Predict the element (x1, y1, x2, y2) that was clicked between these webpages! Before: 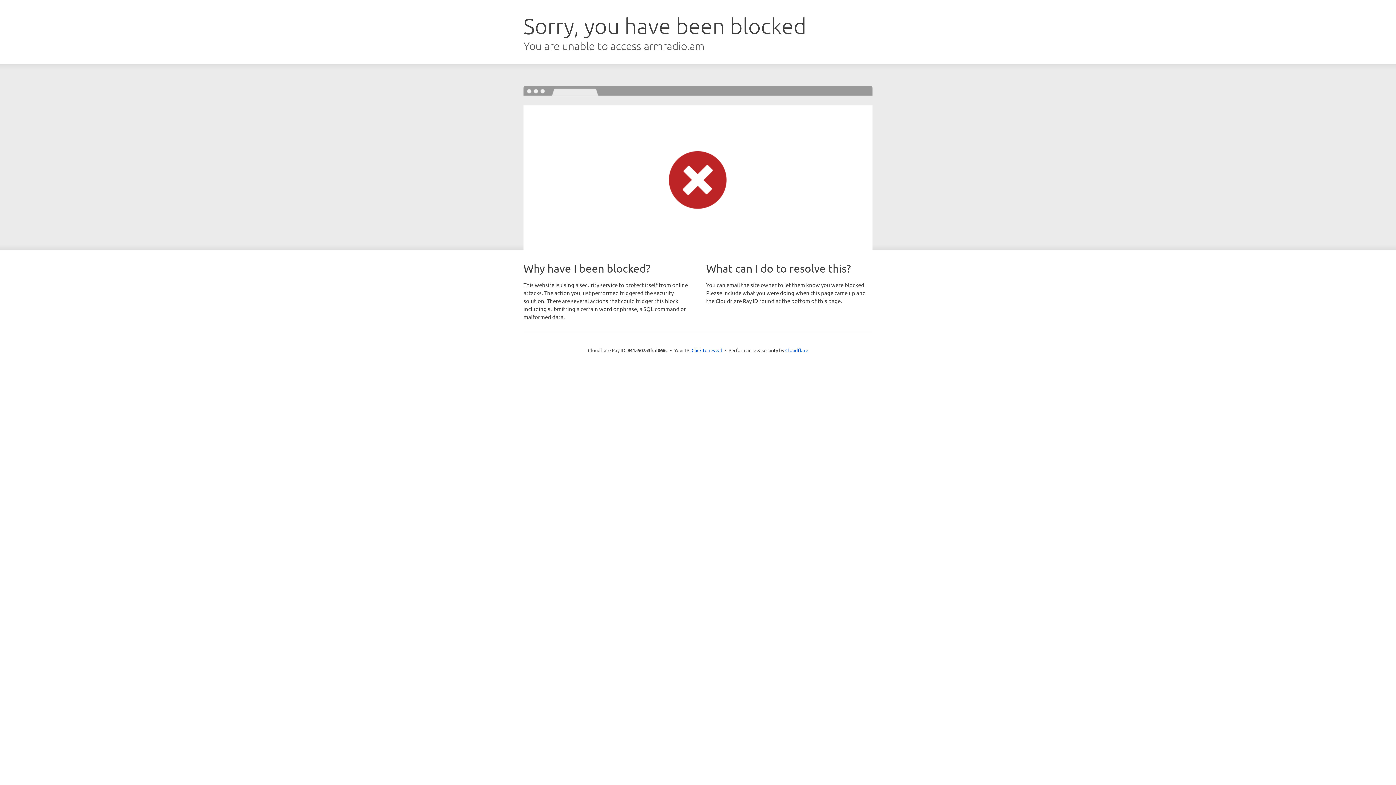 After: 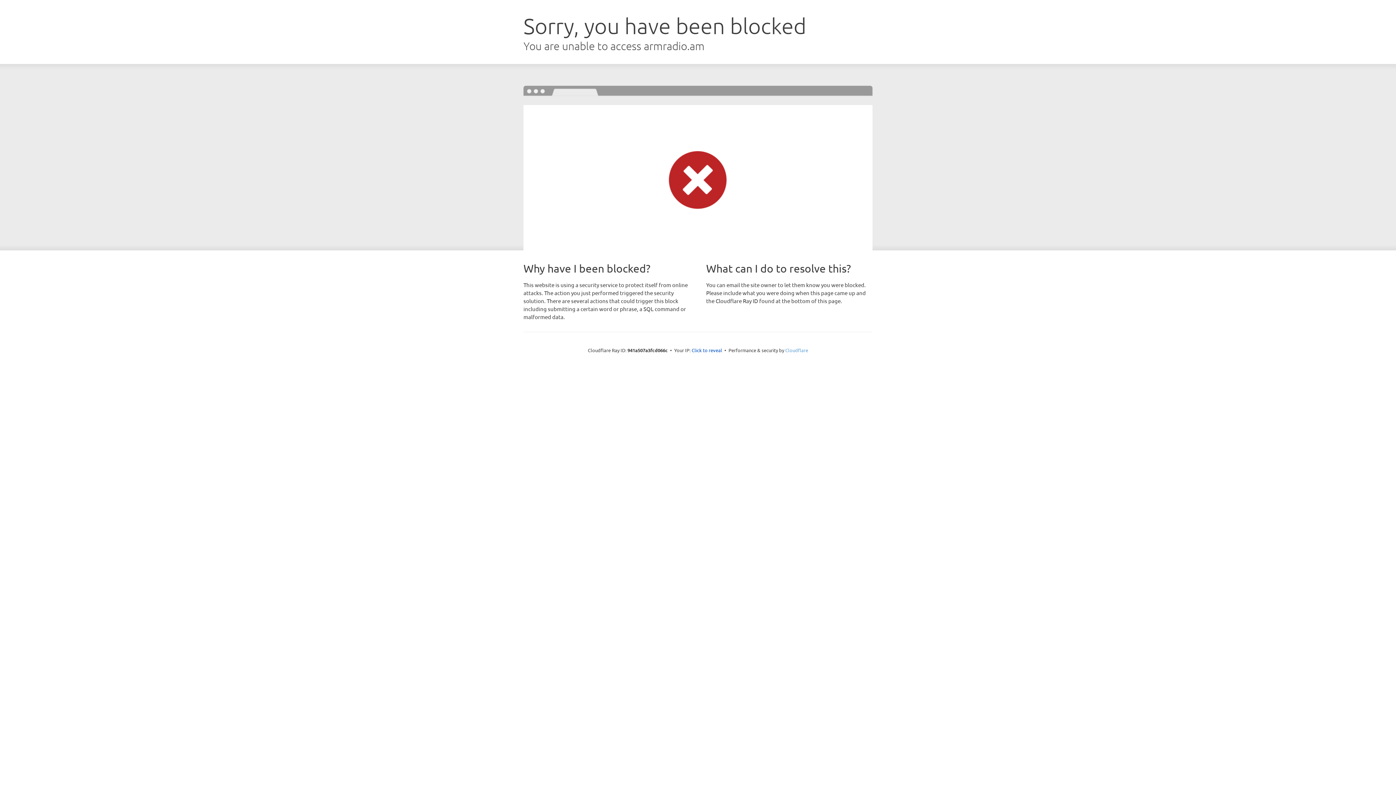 Action: label: Cloudflare bbox: (785, 347, 808, 353)